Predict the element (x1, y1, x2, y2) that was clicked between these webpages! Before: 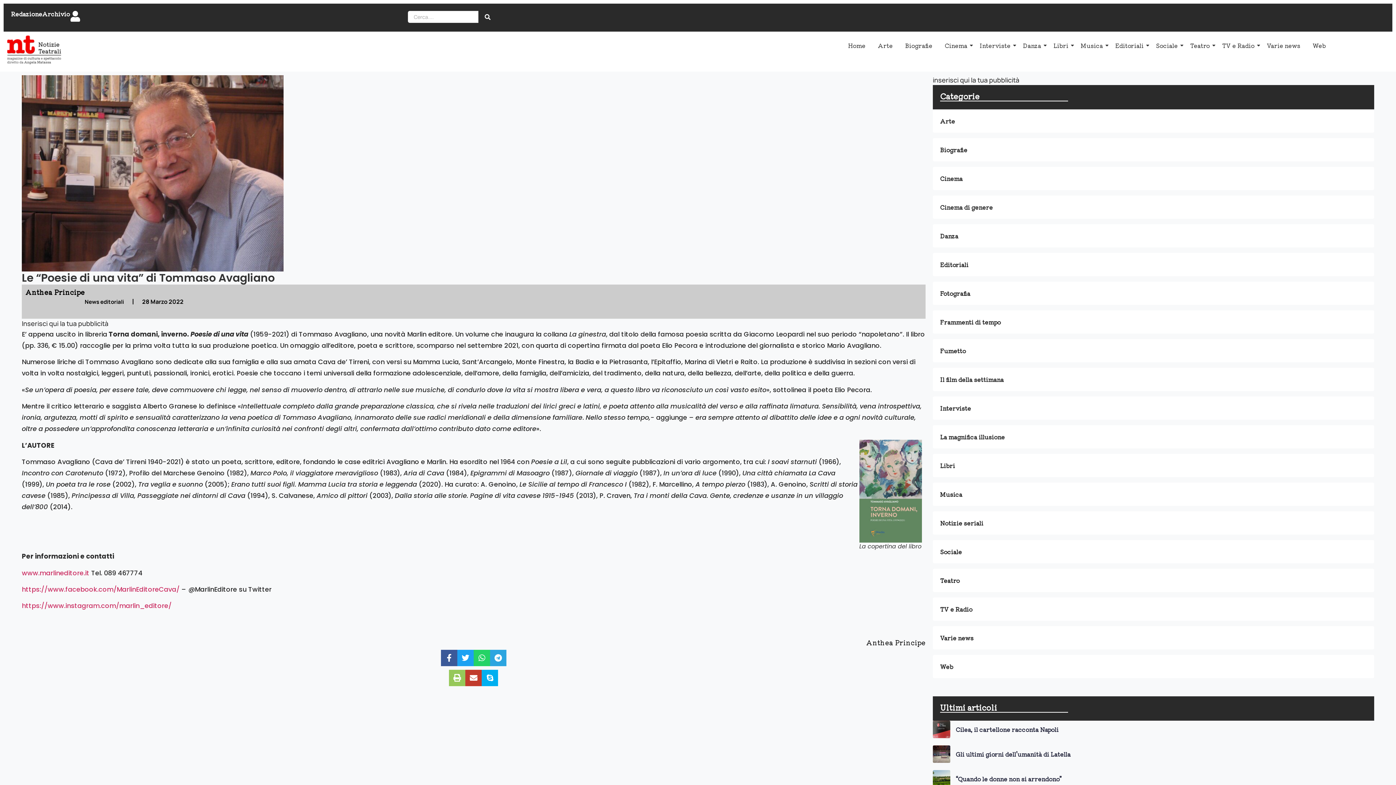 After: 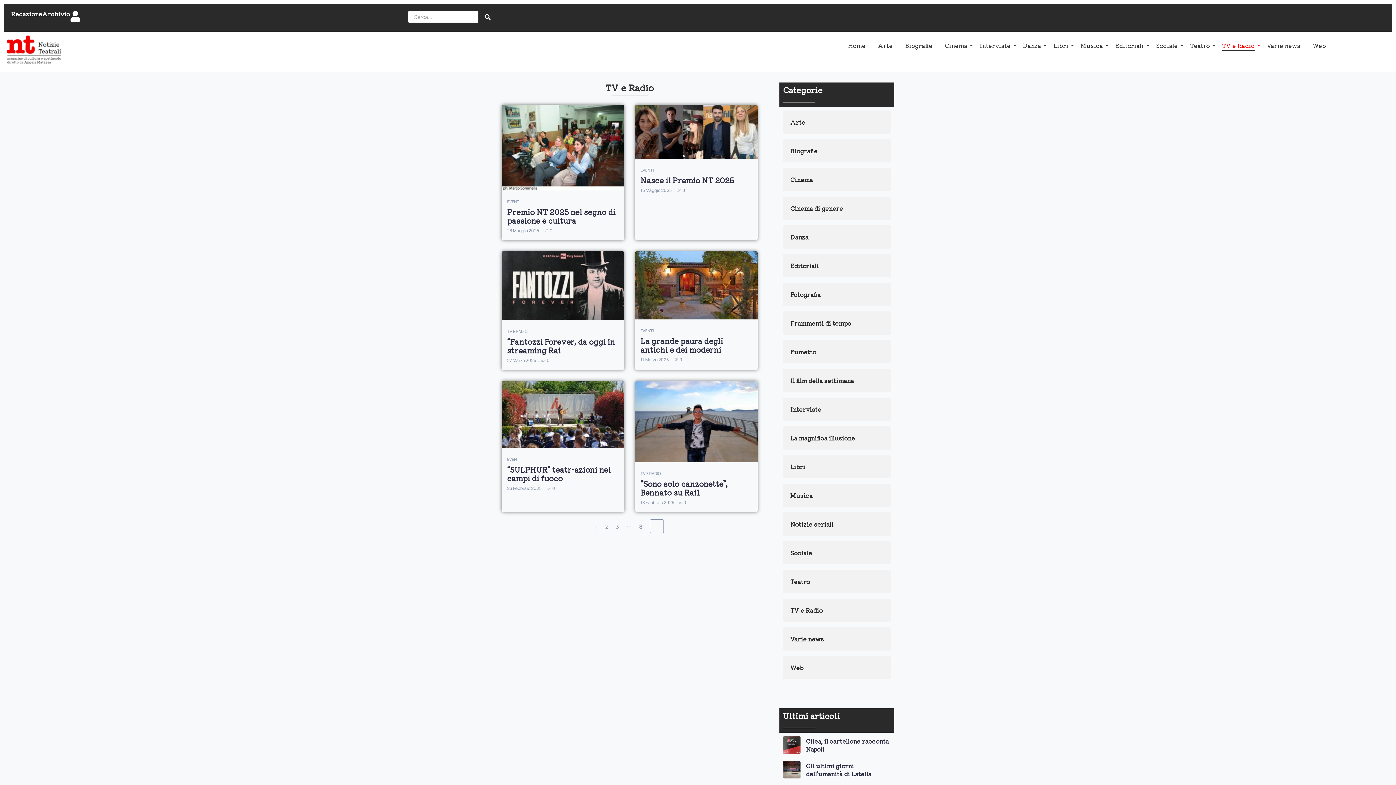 Action: label: TV e Radio bbox: (933, 597, 1374, 621)